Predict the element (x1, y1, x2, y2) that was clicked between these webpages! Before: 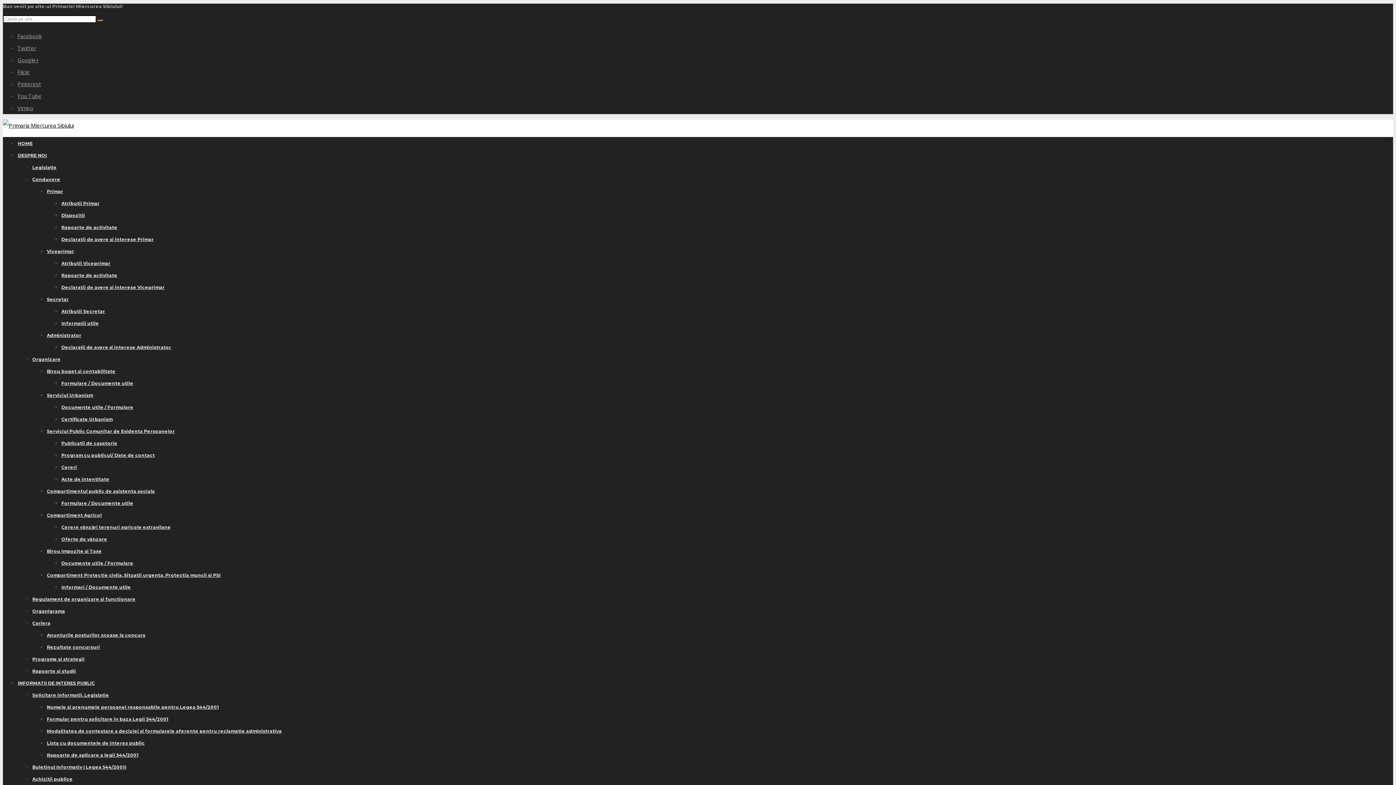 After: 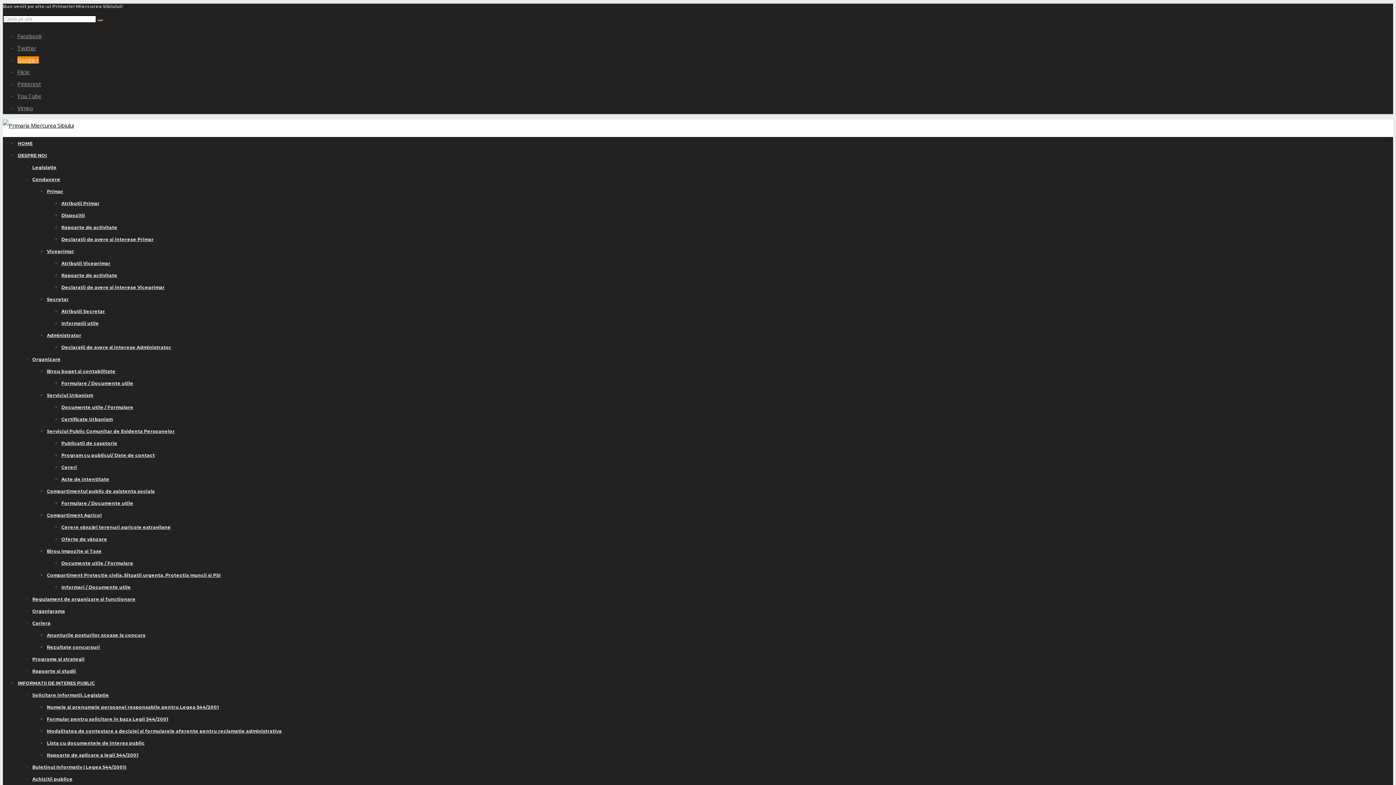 Action: label: Google+ bbox: (17, 56, 38, 63)